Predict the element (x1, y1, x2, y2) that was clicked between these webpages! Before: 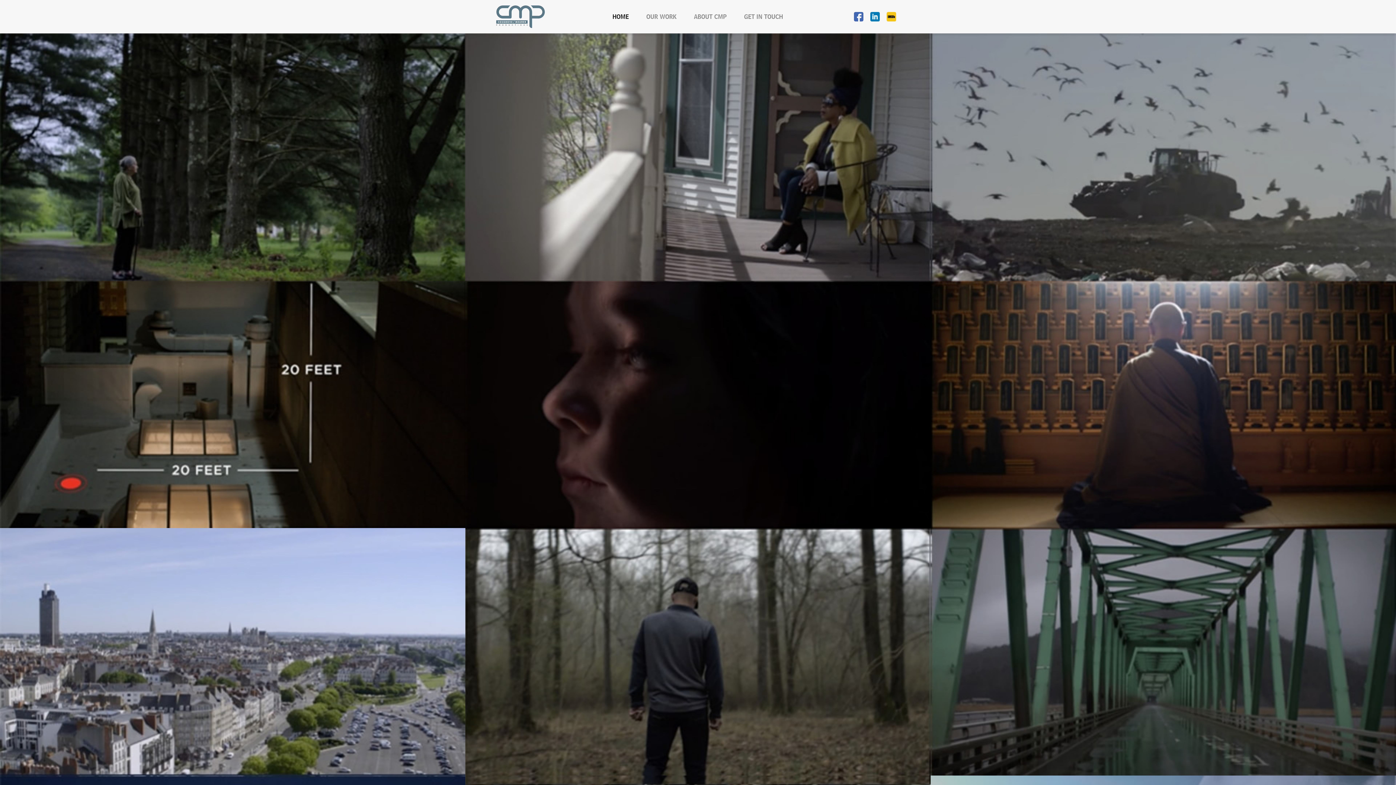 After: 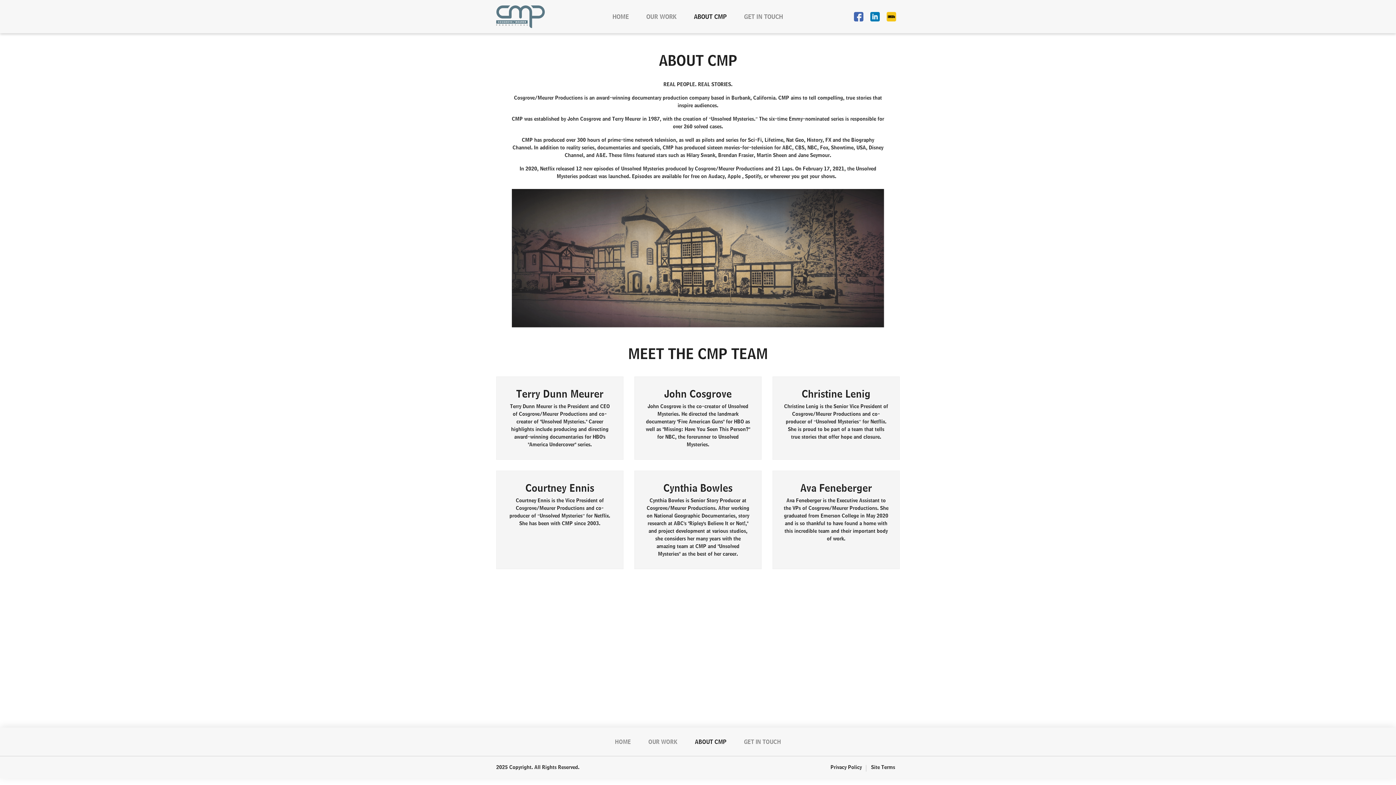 Action: label: ABOUT CMP bbox: (685, 9, 735, 24)